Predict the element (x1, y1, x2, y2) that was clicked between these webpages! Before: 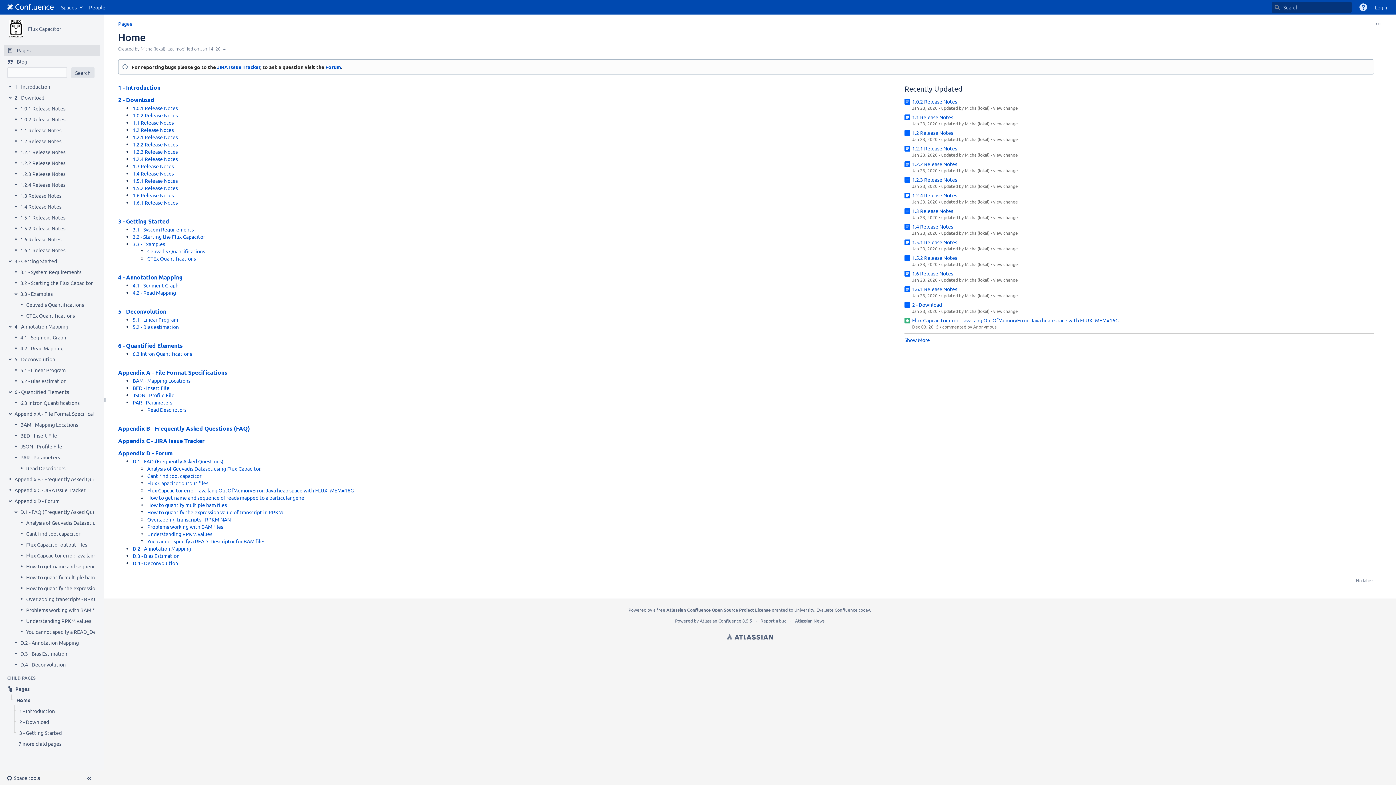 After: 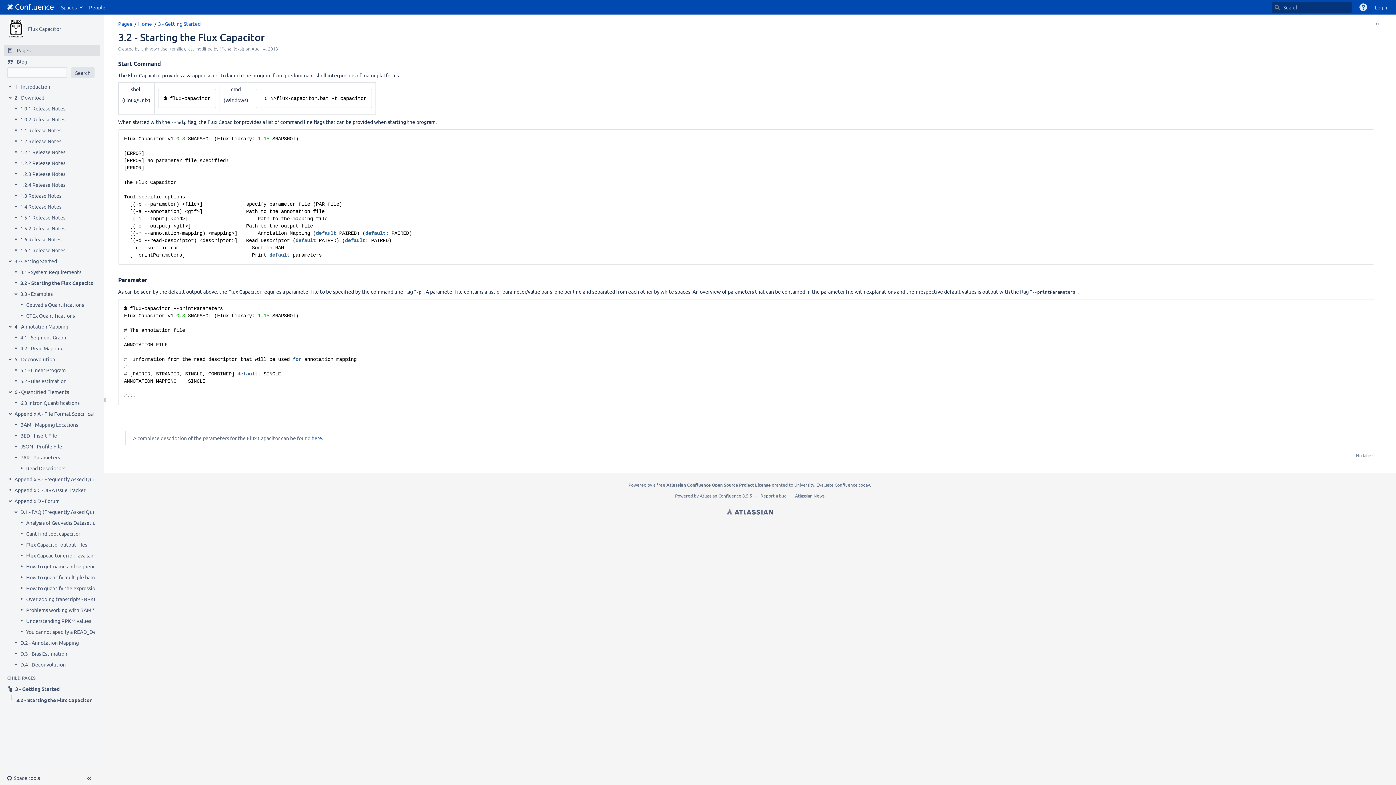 Action: bbox: (132, 233, 205, 240) label: 3.2 - Starting the Flux Capacitor